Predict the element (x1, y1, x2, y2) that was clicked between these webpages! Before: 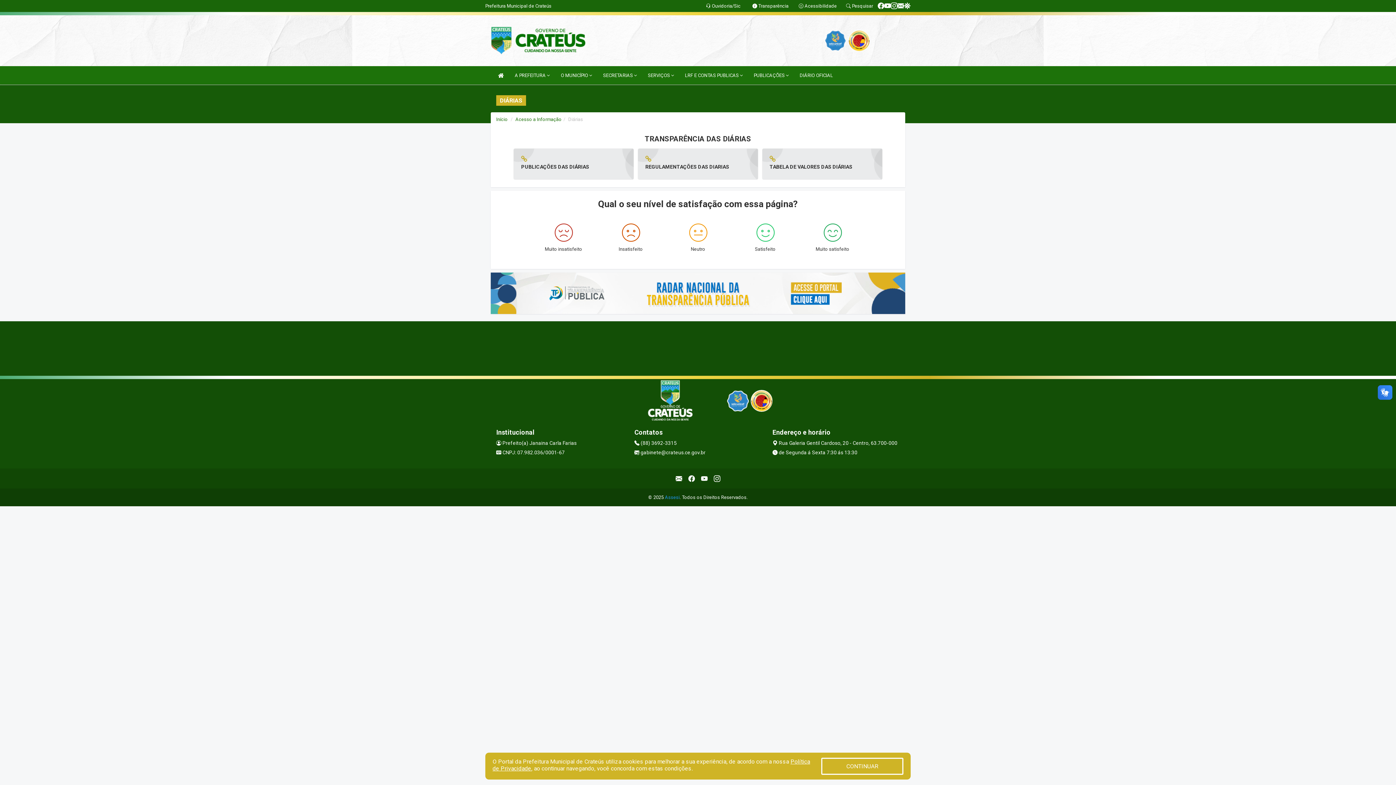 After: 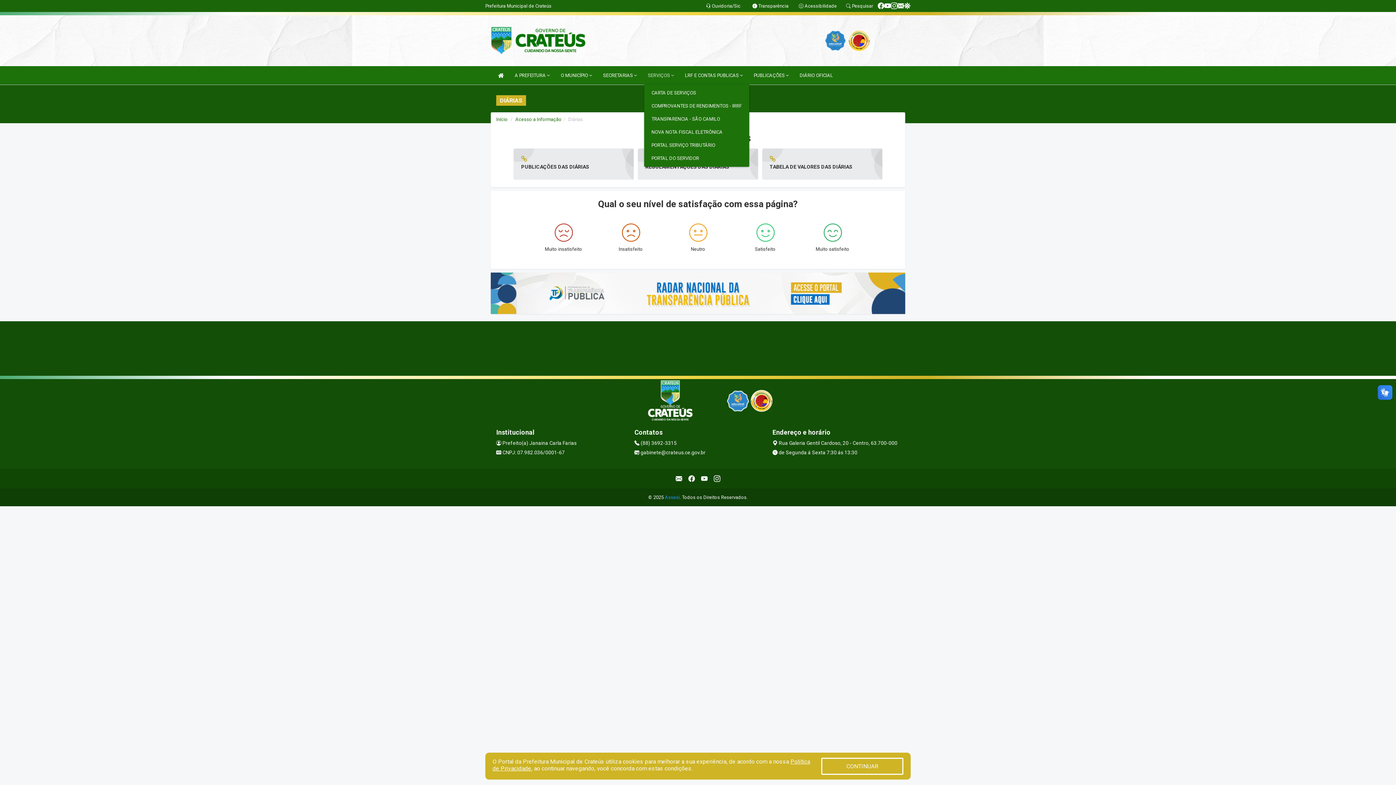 Action: bbox: (644, 66, 677, 84) label: SERVIÇOS 